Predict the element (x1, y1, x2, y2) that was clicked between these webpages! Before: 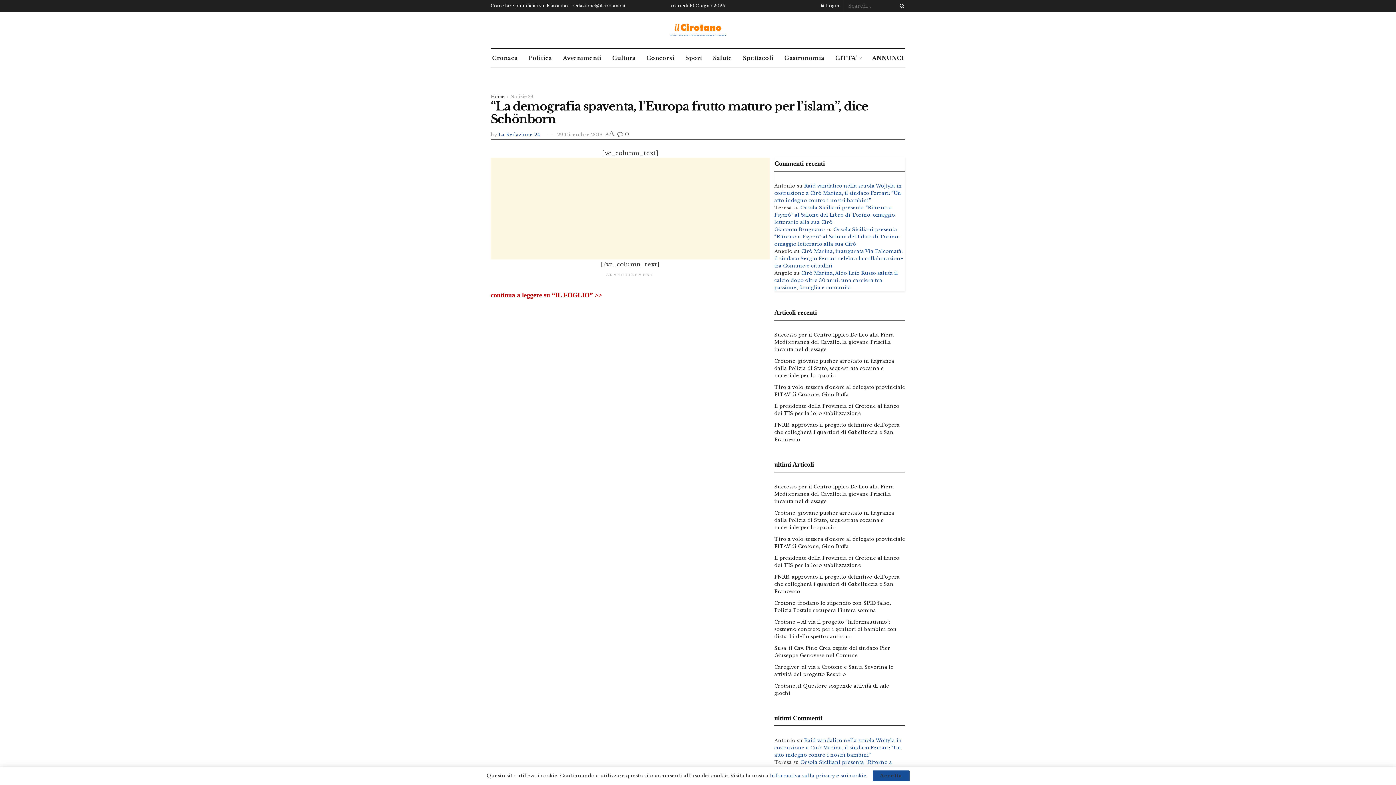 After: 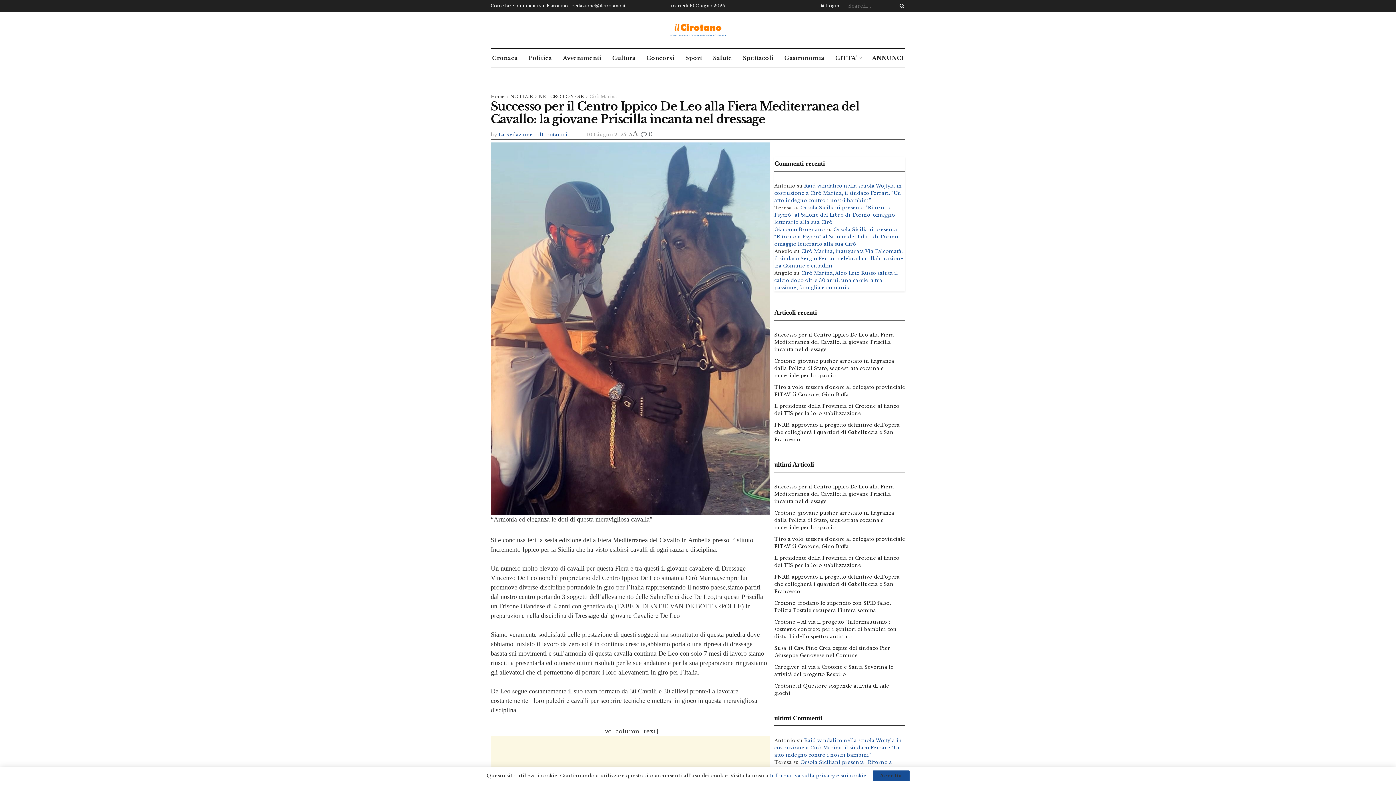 Action: label: Successo per il Centro Ippico De Leo alla Fiera Mediterranea del Cavallo: la giovane Priscilla incanta nel dressage bbox: (774, 483, 894, 504)